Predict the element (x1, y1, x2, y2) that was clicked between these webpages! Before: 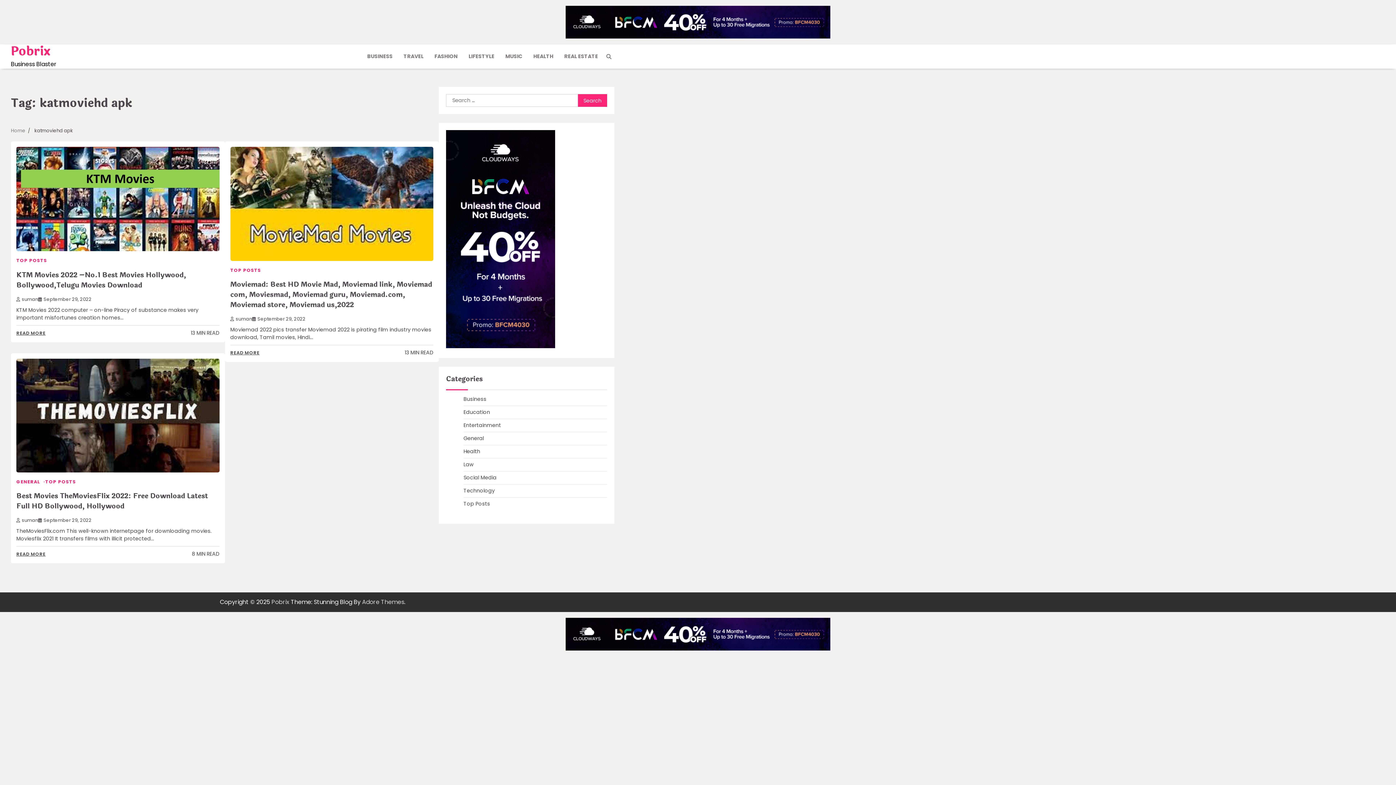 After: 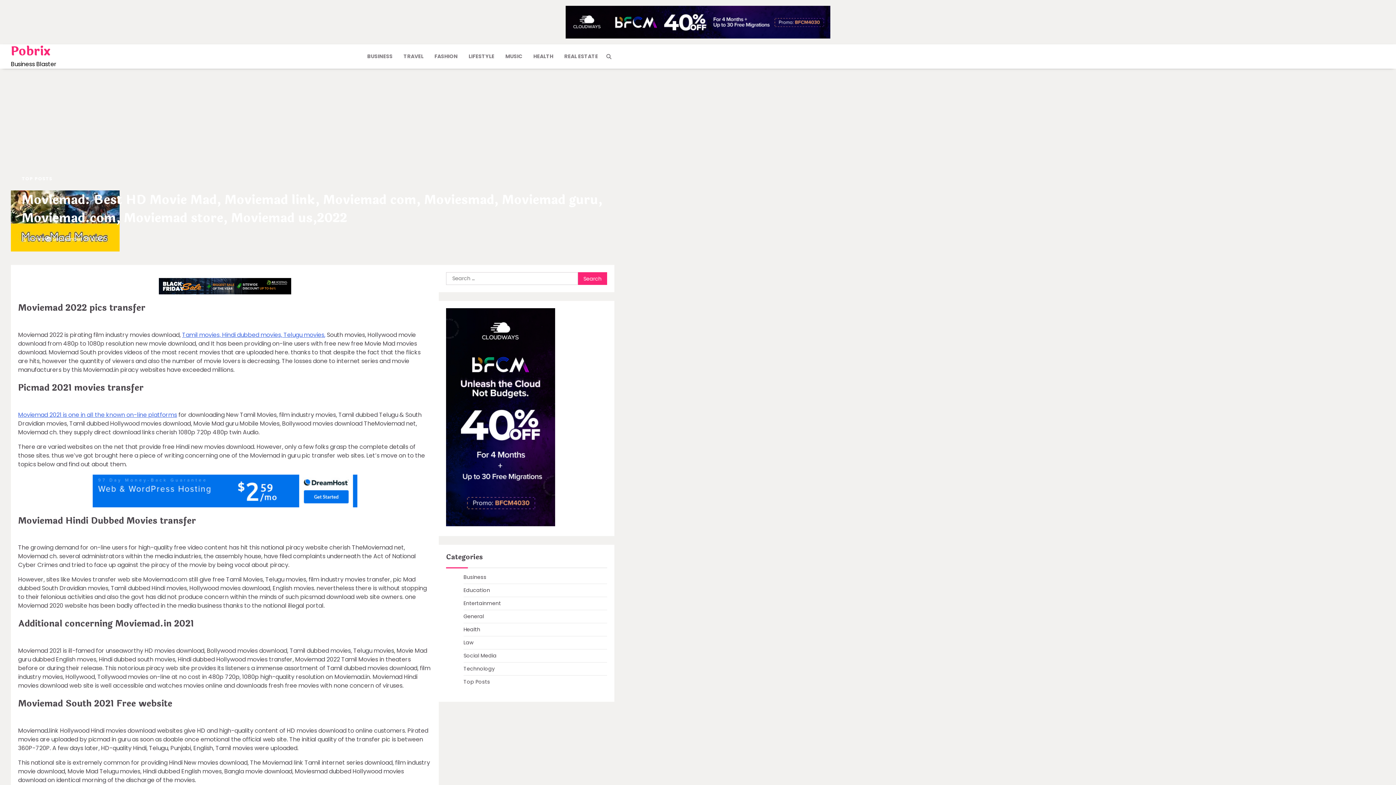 Action: bbox: (230, 349, 259, 356) label: READ MORE